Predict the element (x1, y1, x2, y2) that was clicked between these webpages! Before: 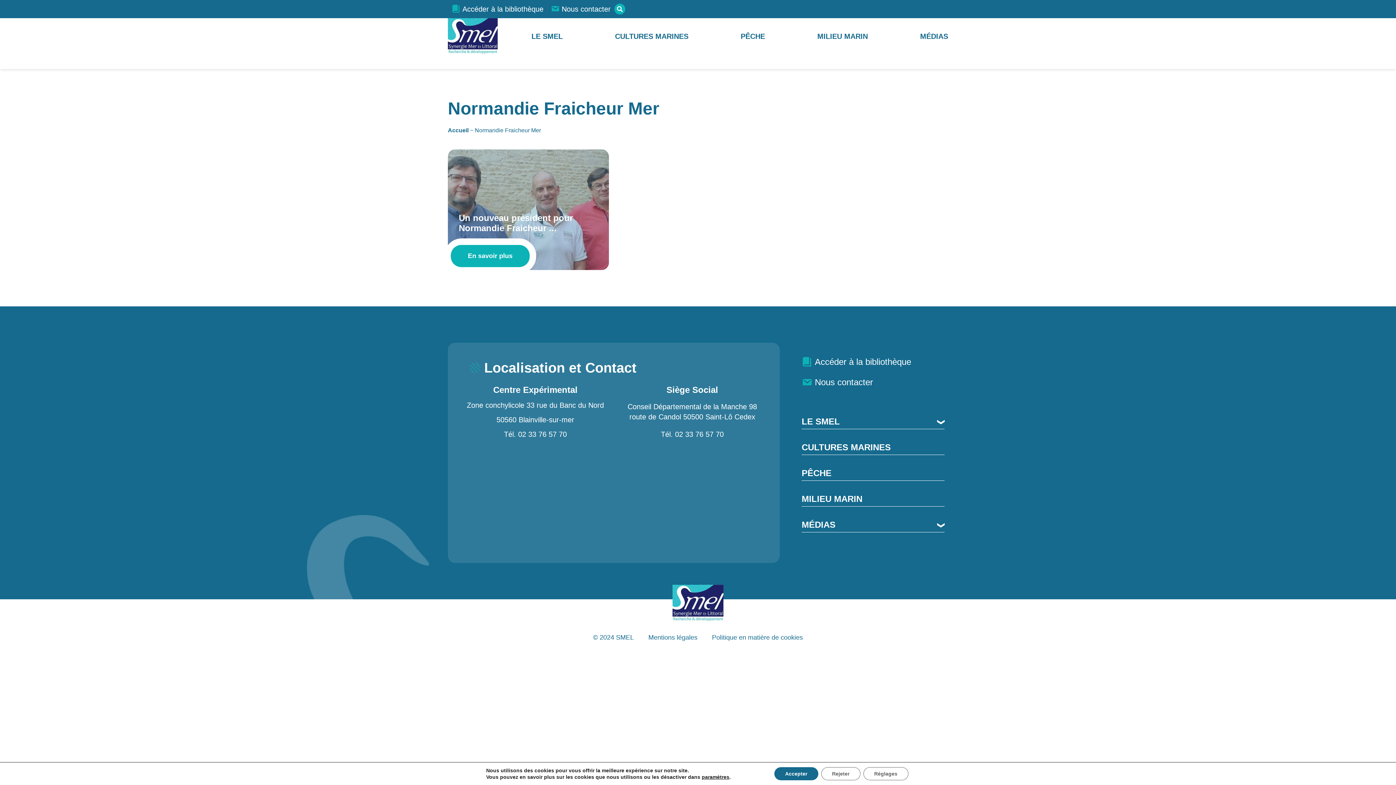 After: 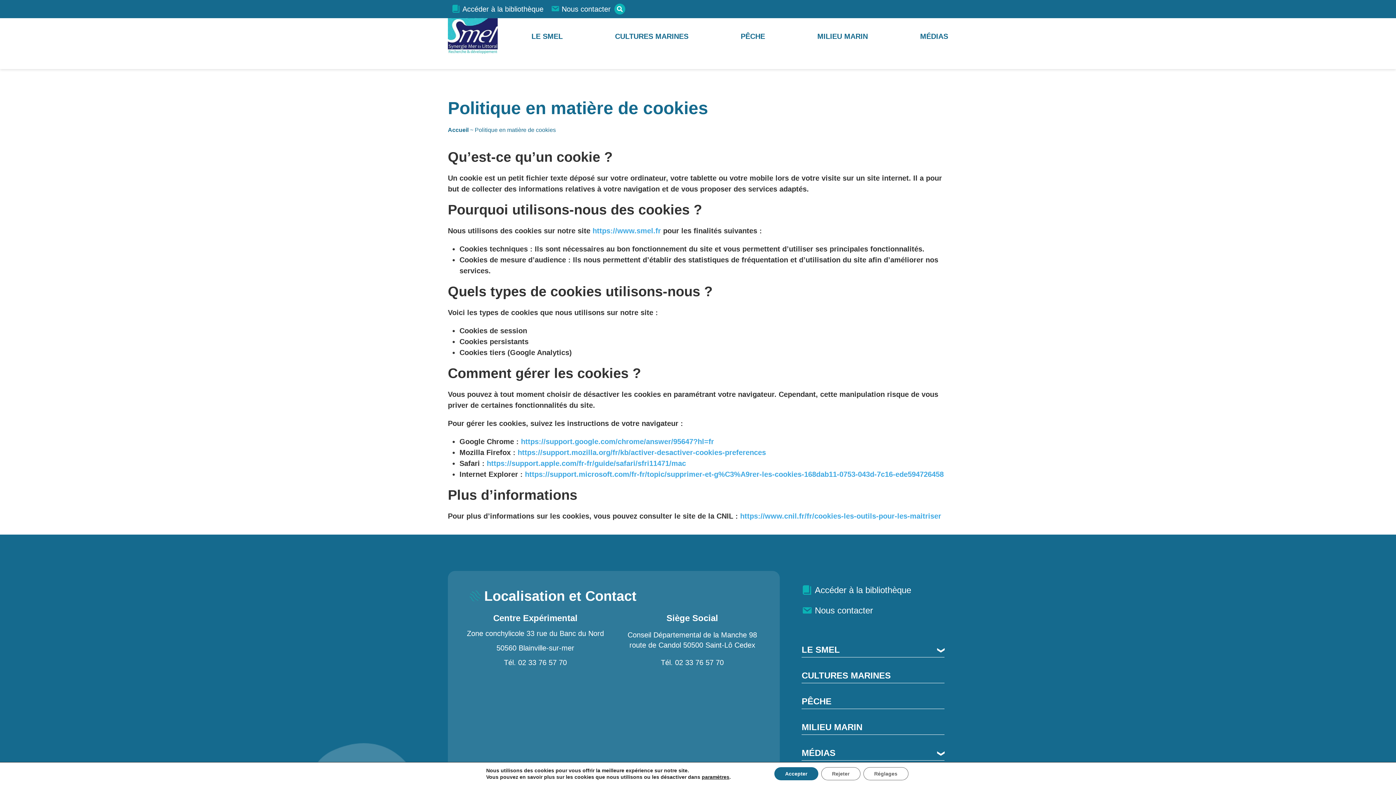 Action: bbox: (704, 629, 810, 646) label: Politique en matière de cookies